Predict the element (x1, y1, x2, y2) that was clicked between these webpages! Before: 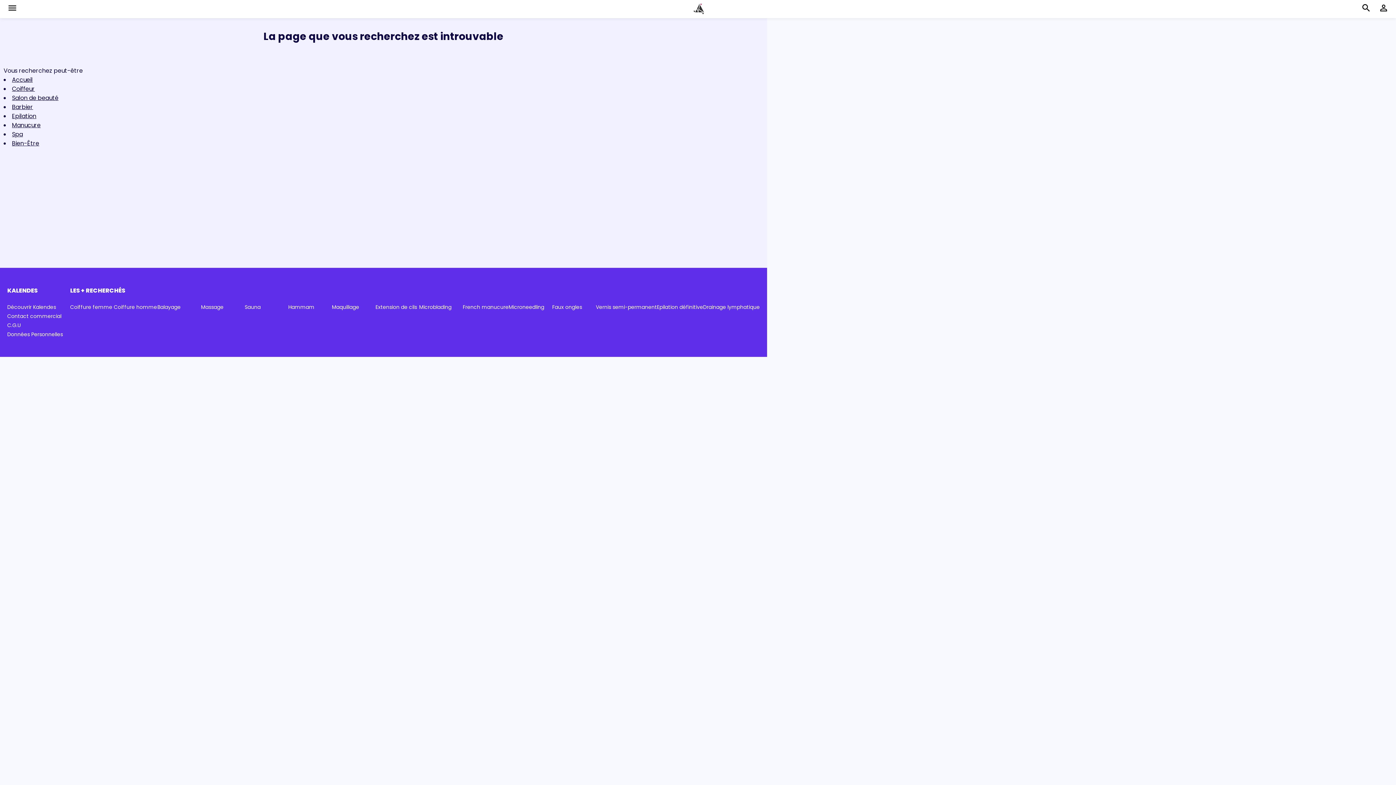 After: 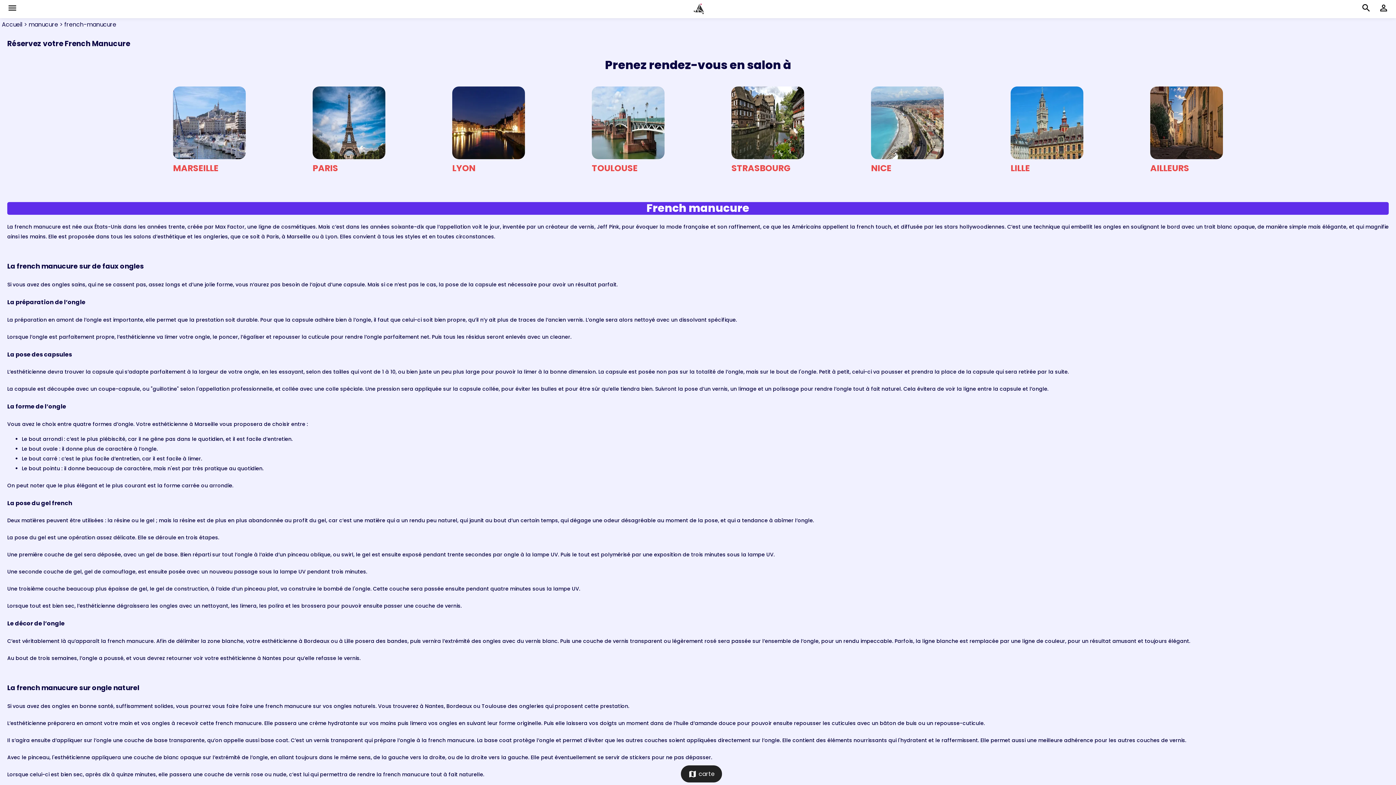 Action: label: French manucure bbox: (462, 303, 508, 310)